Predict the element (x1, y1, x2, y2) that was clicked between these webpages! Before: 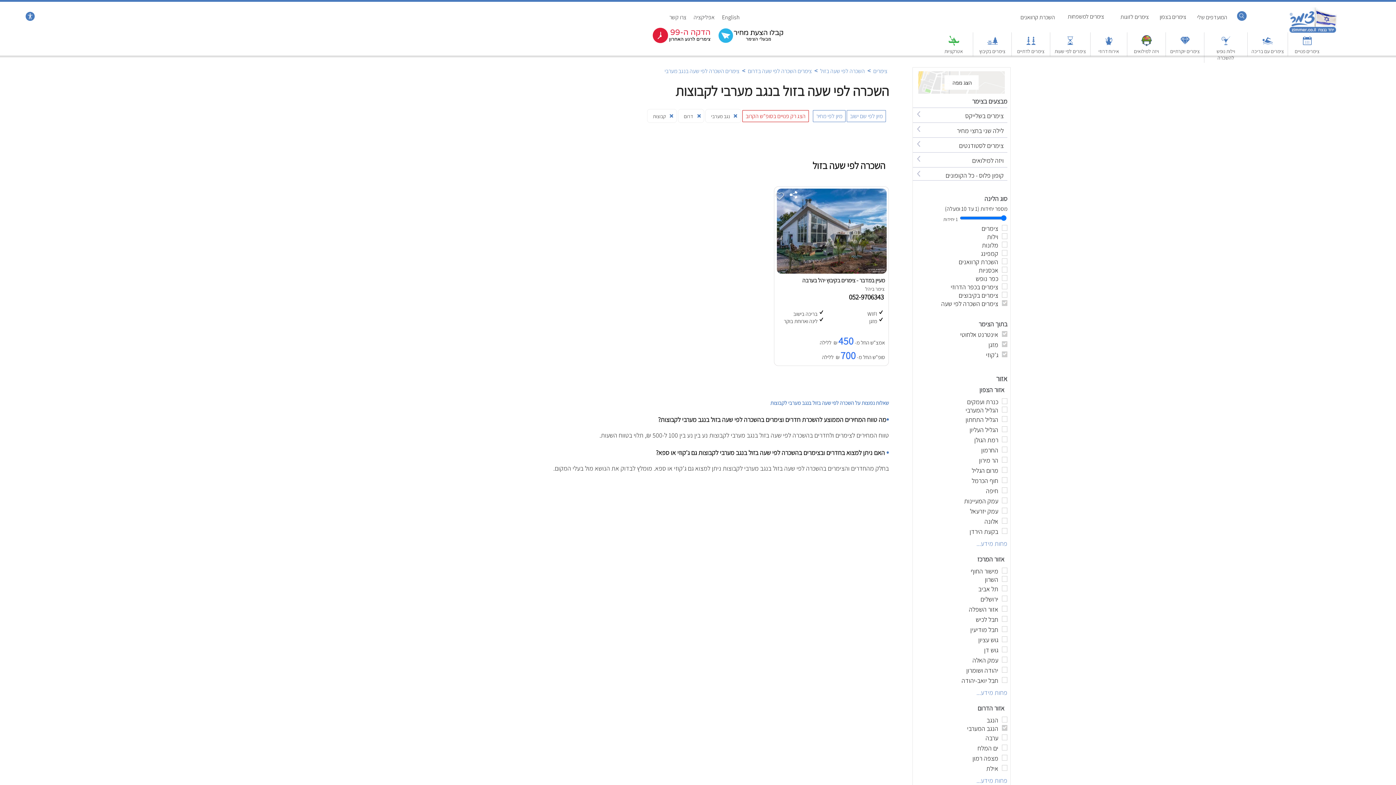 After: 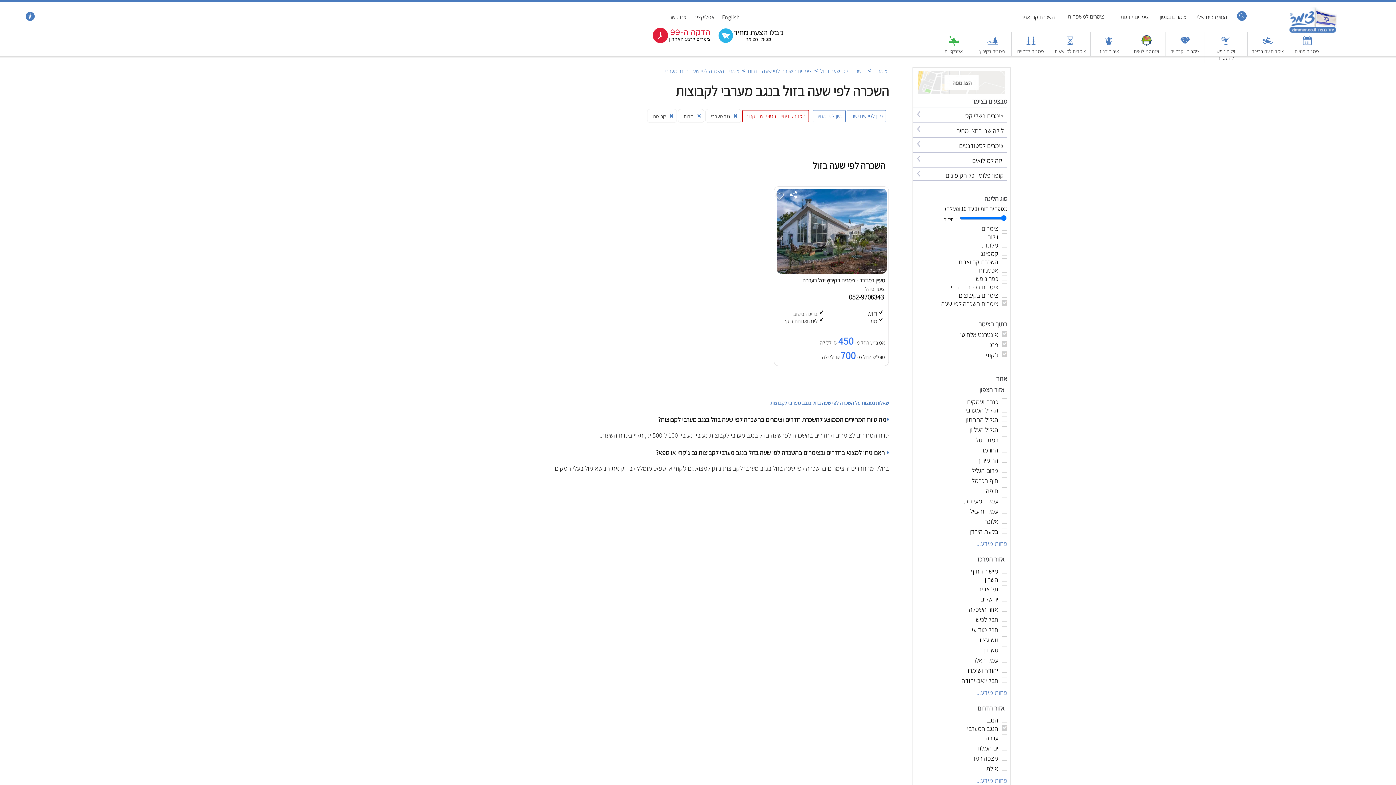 Action: label: צימרים בקיבוץ bbox: (979, 48, 1005, 54)